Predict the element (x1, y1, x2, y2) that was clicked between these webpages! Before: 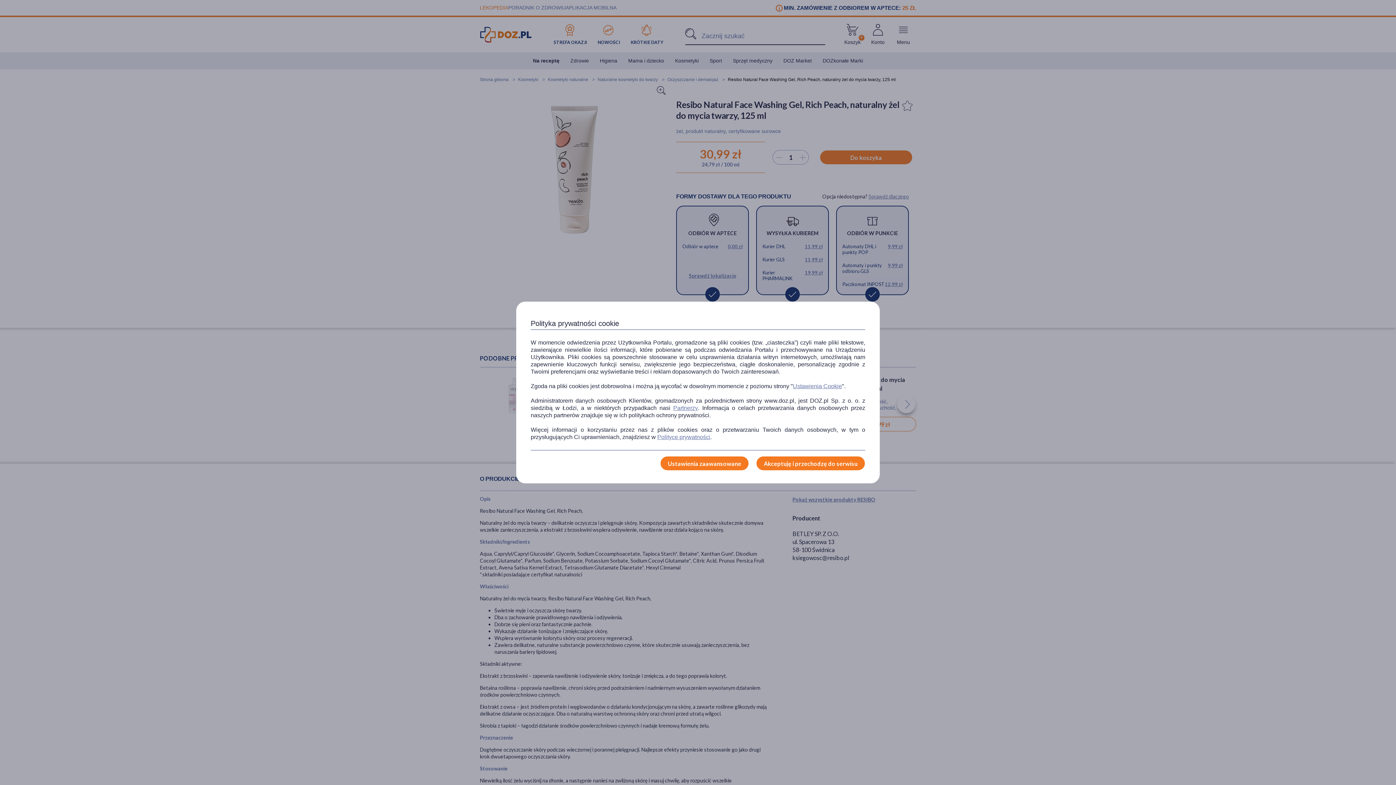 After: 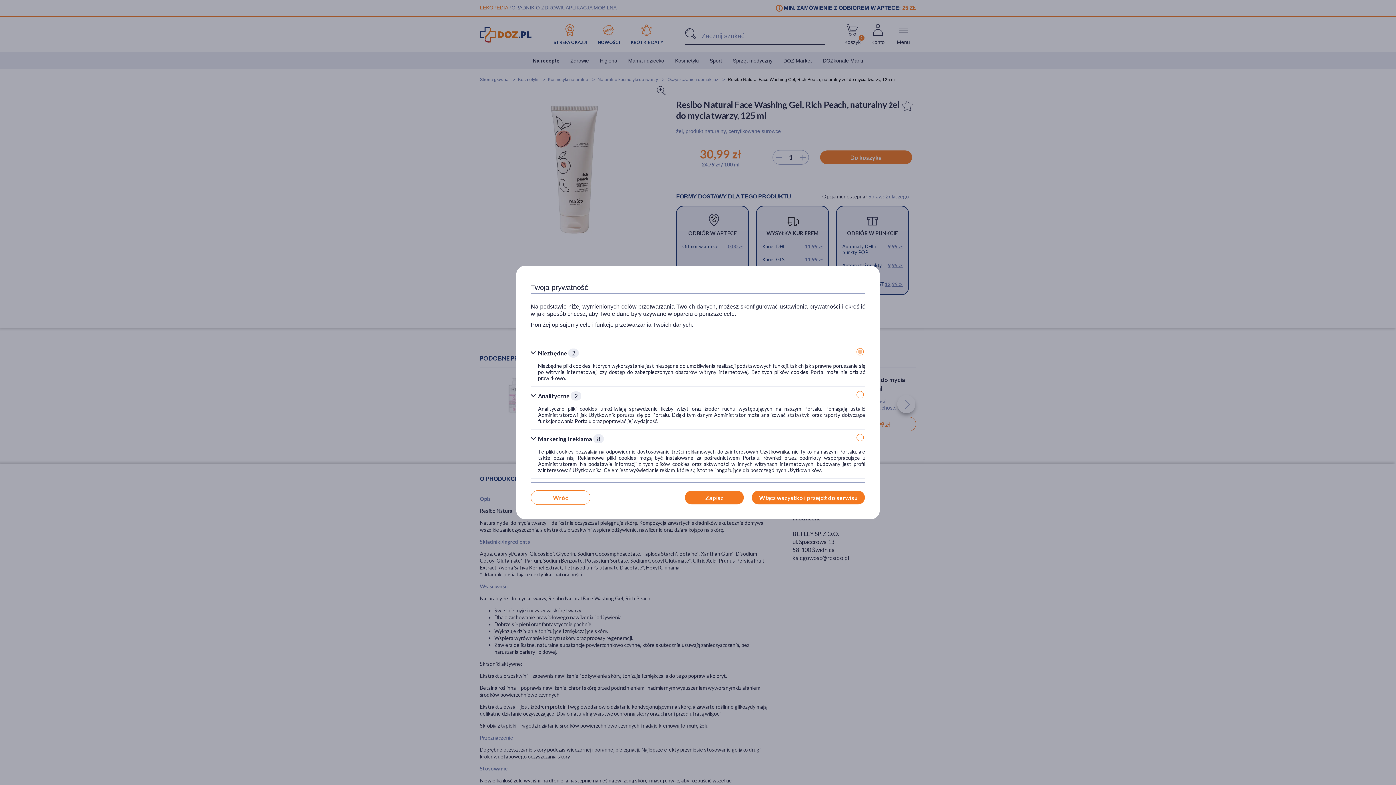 Action: bbox: (660, 456, 749, 470) label: Ustawienia zaawansowane